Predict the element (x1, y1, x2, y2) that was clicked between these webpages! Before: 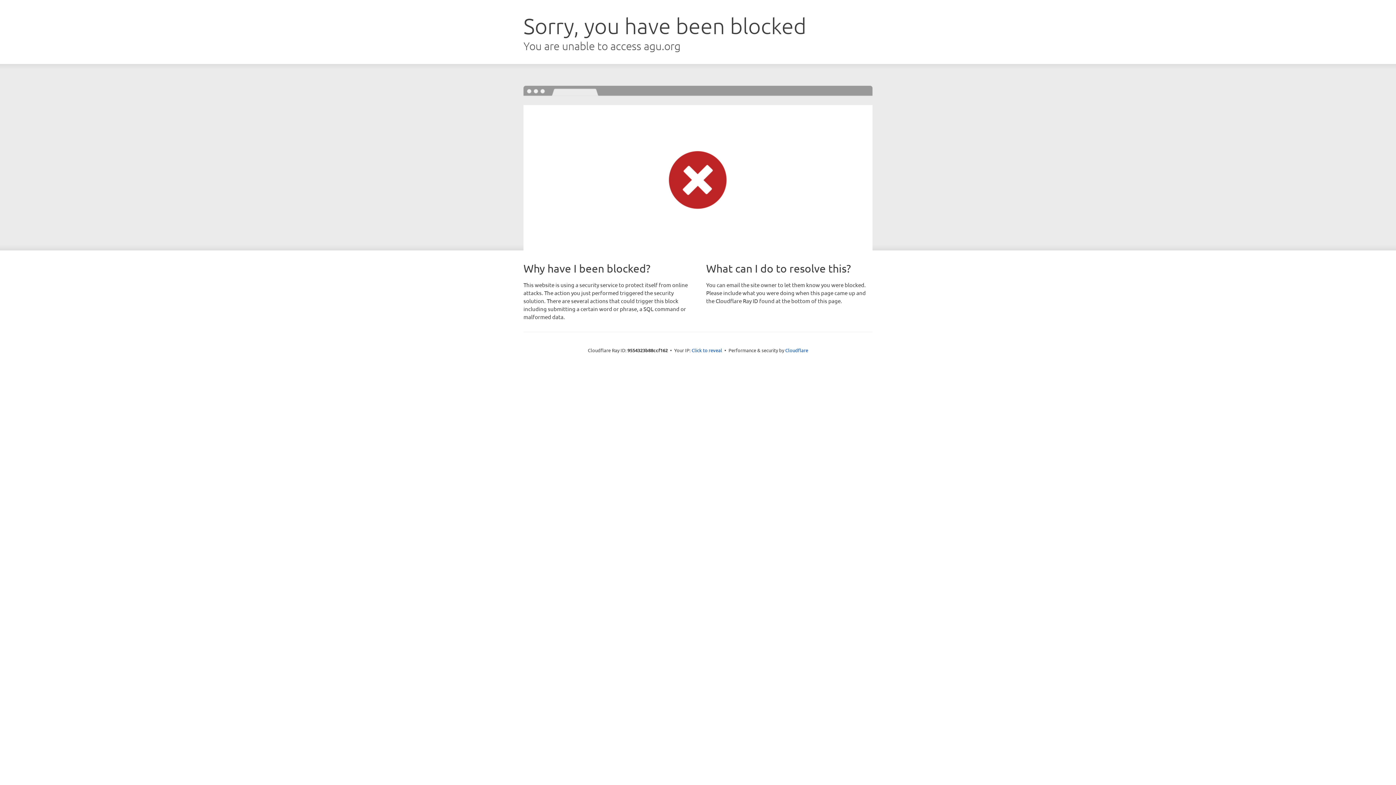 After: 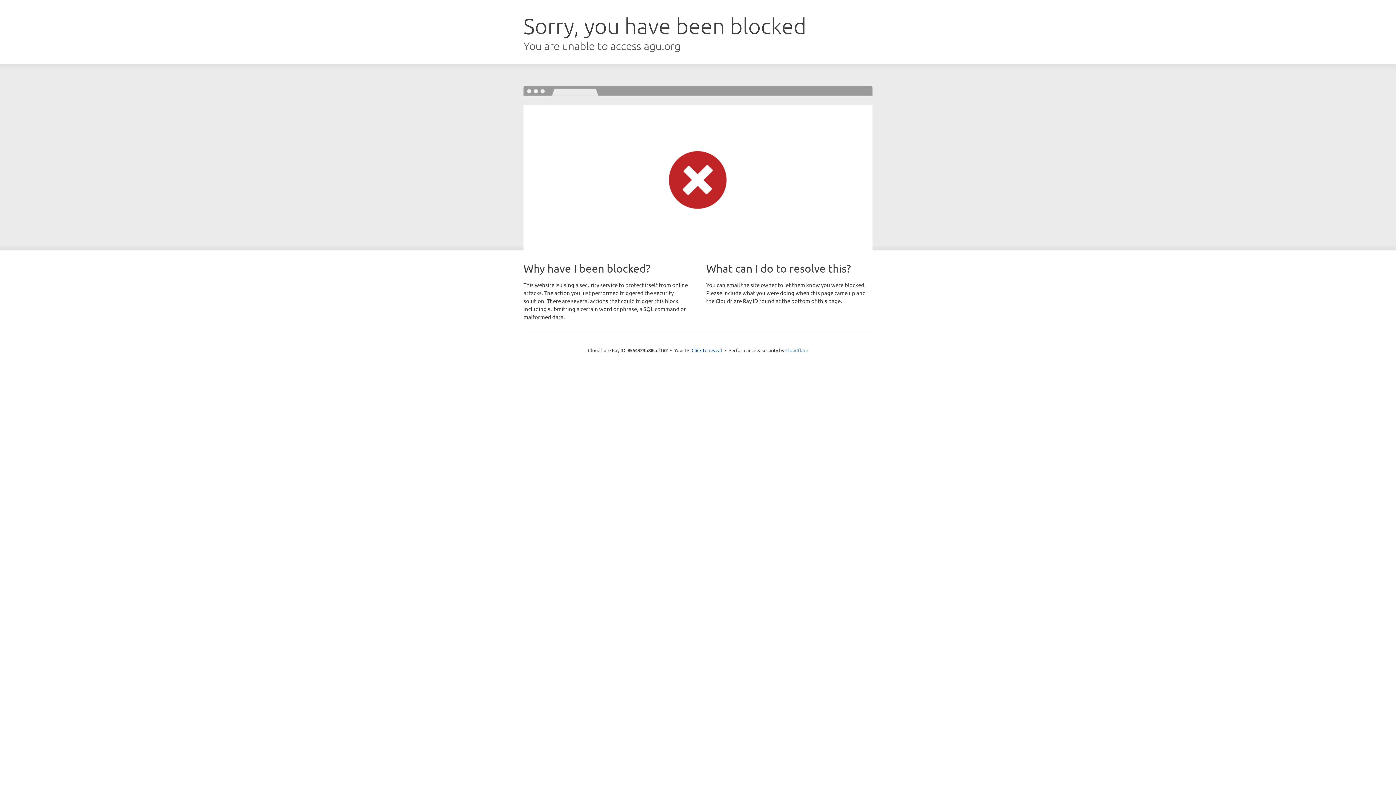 Action: bbox: (785, 347, 808, 353) label: Cloudflare